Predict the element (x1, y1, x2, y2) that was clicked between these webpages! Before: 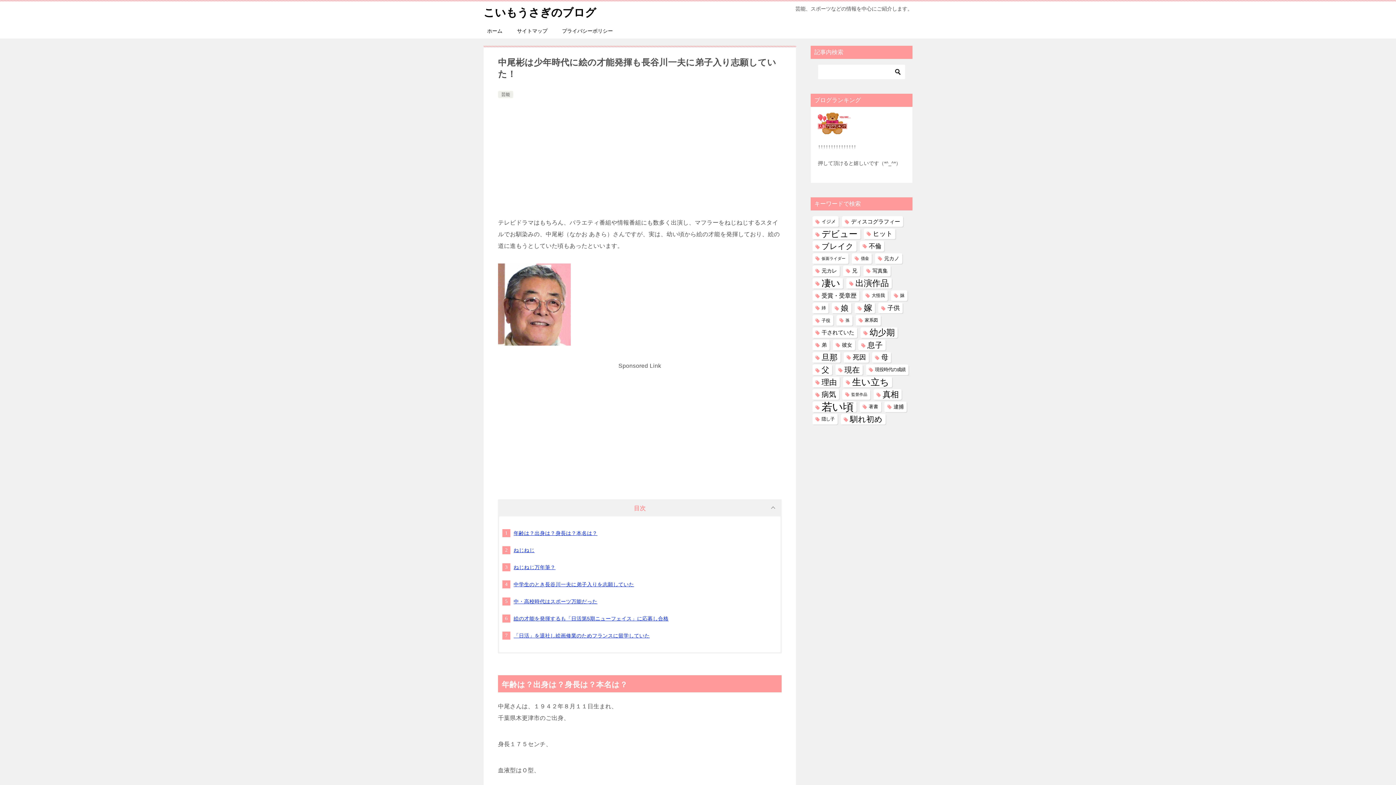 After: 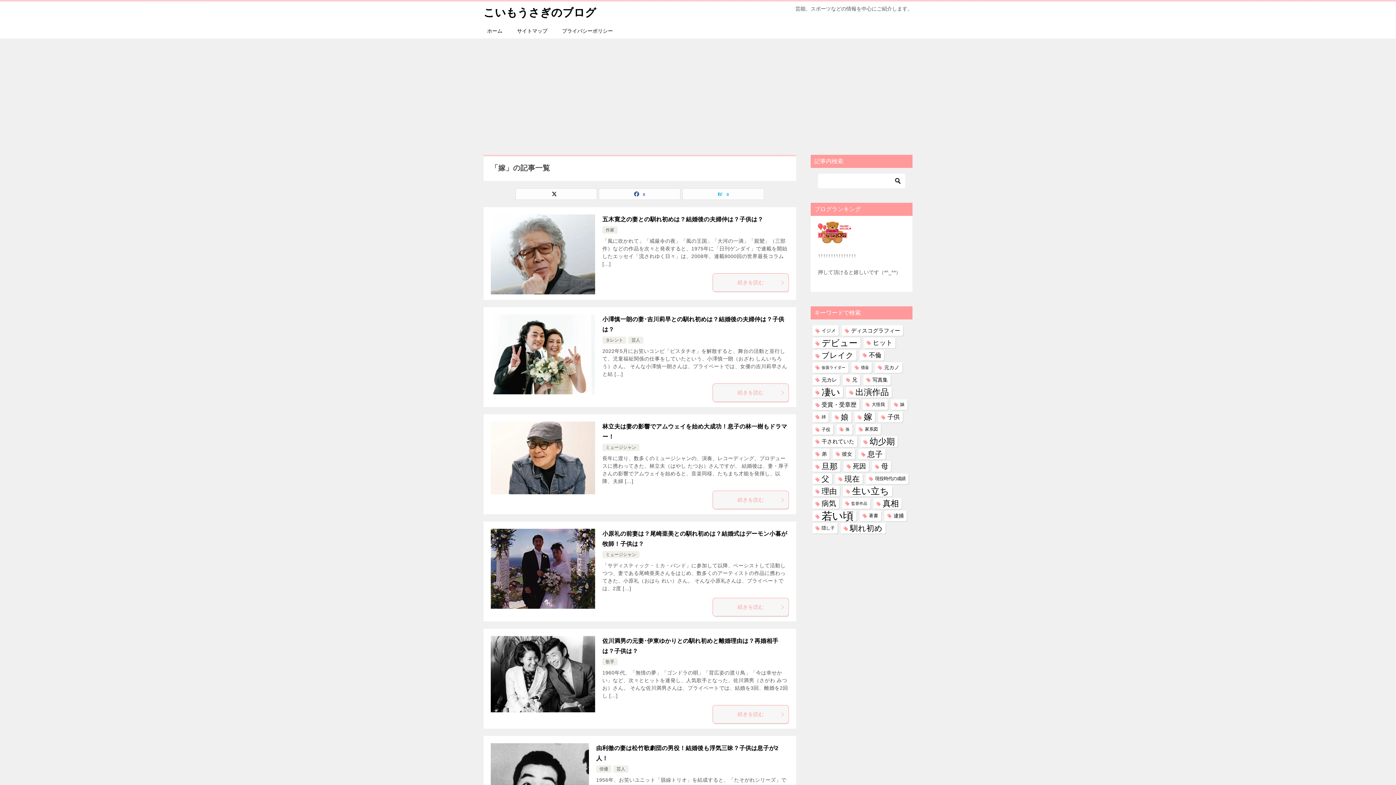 Action: label: 嫁 (468個の項目) bbox: (854, 302, 875, 313)